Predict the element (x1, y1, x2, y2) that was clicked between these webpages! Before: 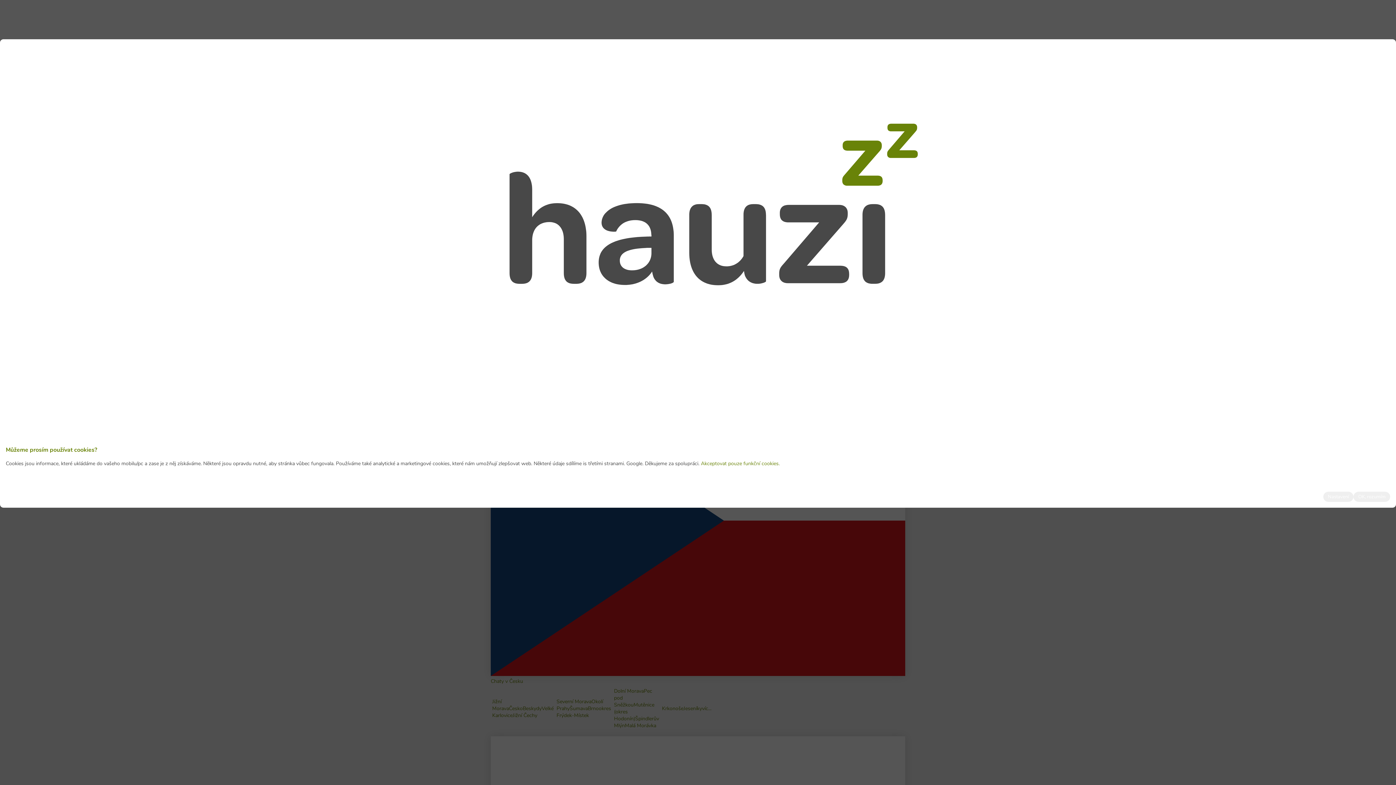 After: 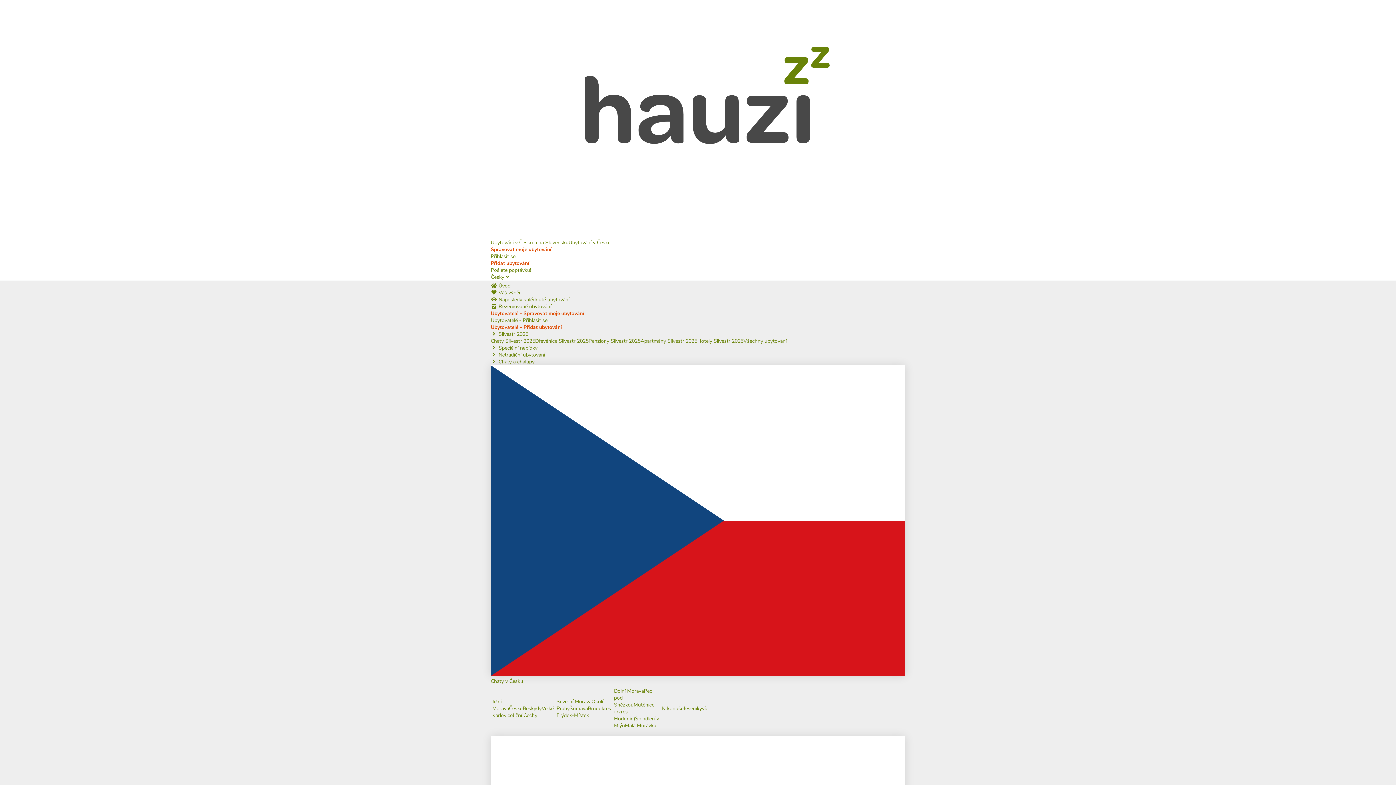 Action: bbox: (1353, 491, 1390, 502) label: OK, rozumím